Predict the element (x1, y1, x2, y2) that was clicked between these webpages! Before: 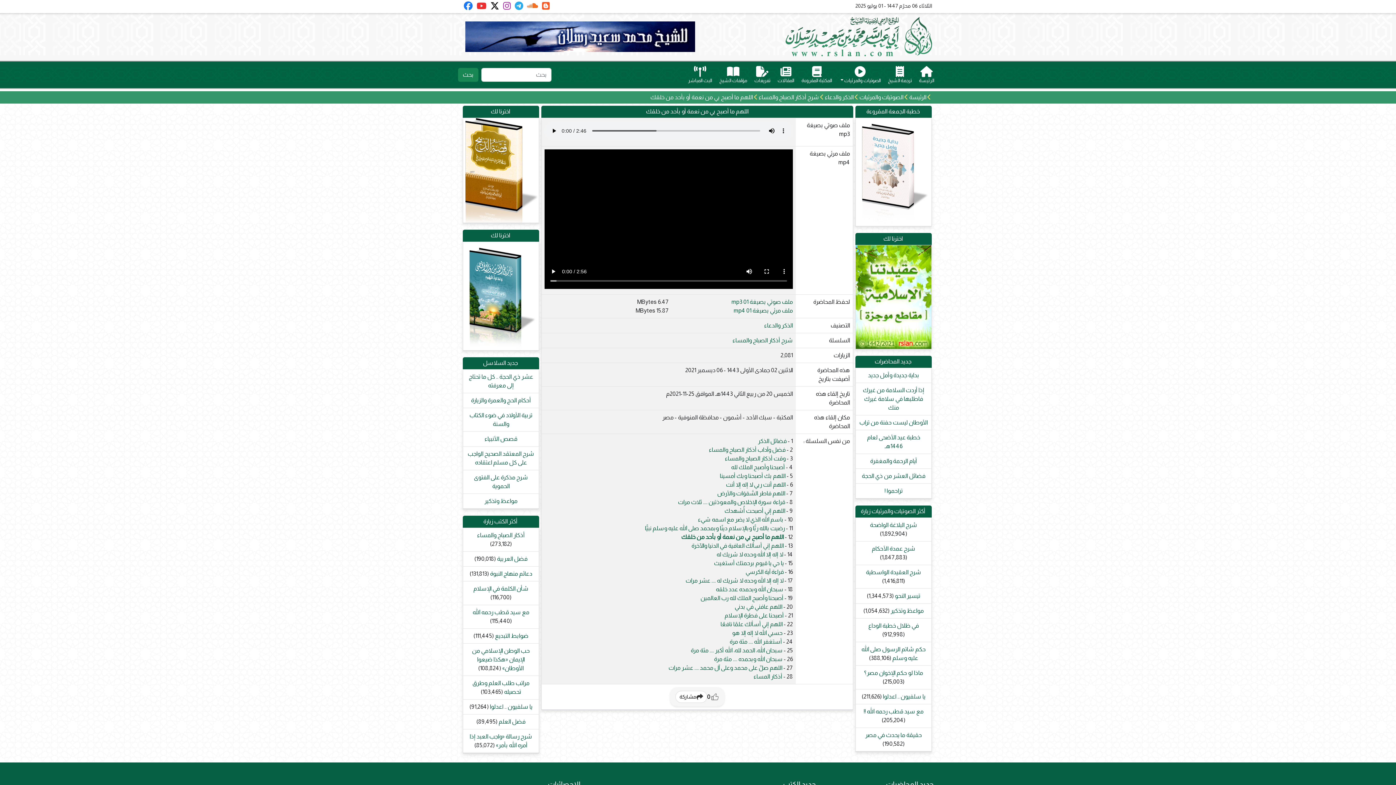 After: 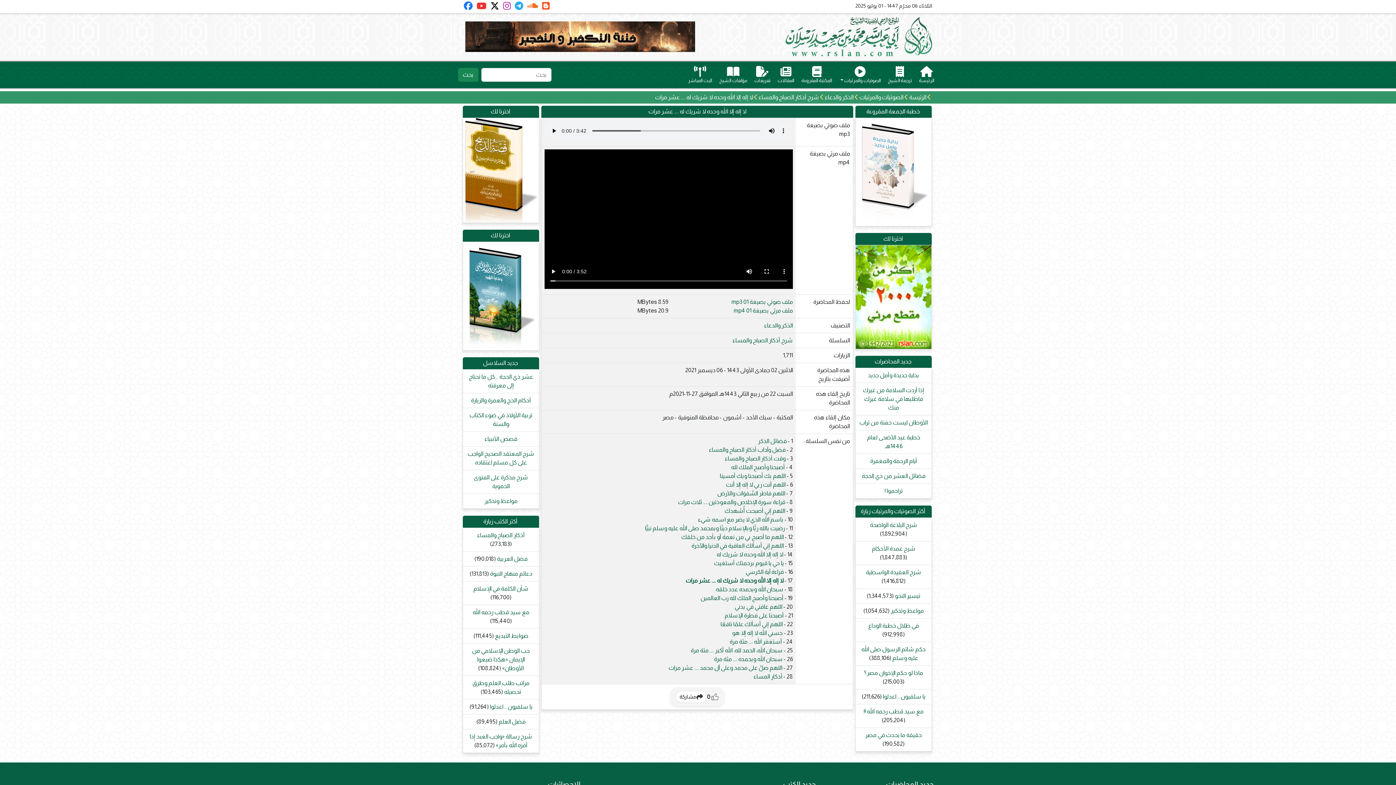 Action: label: لا إله إلا الله وحده لا شريك له .... عشر مرات bbox: (685, 577, 783, 584)